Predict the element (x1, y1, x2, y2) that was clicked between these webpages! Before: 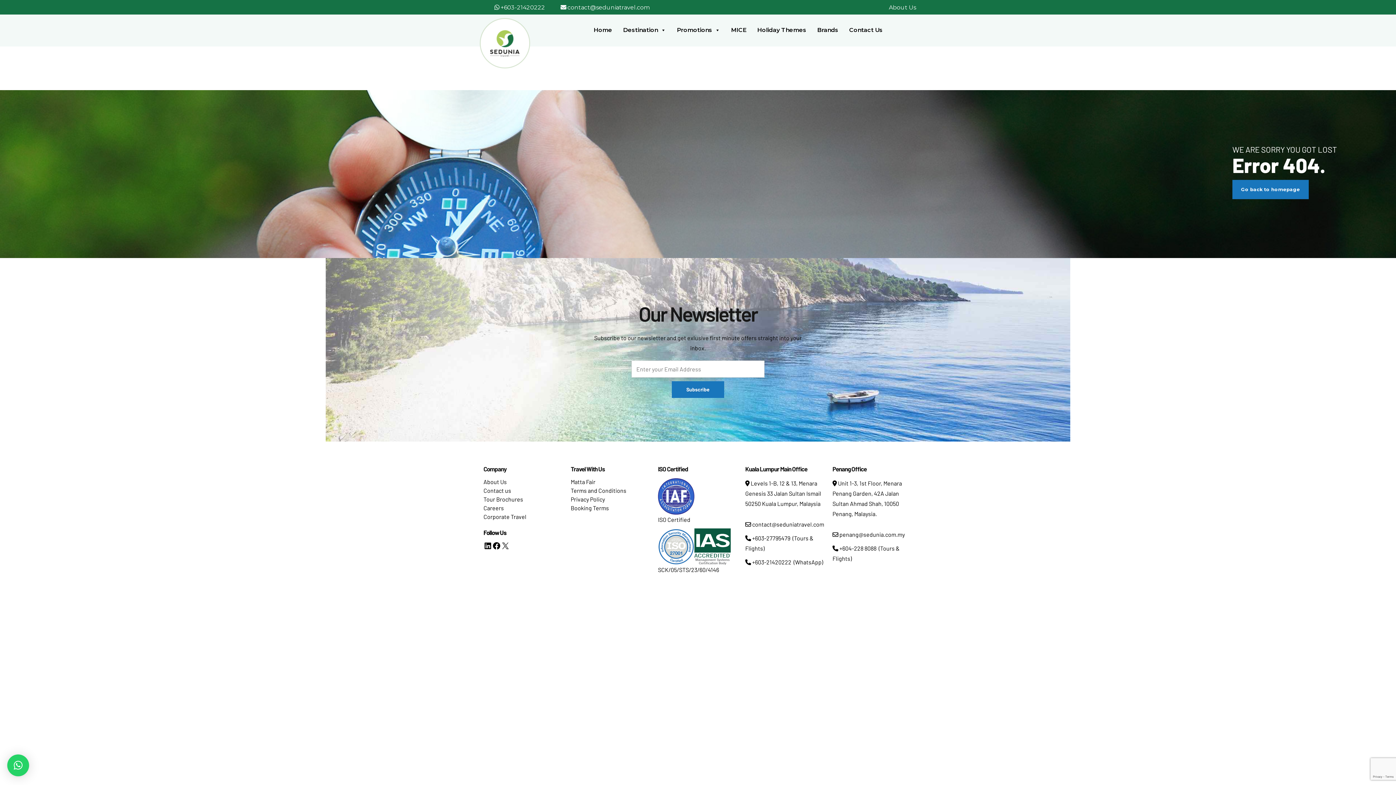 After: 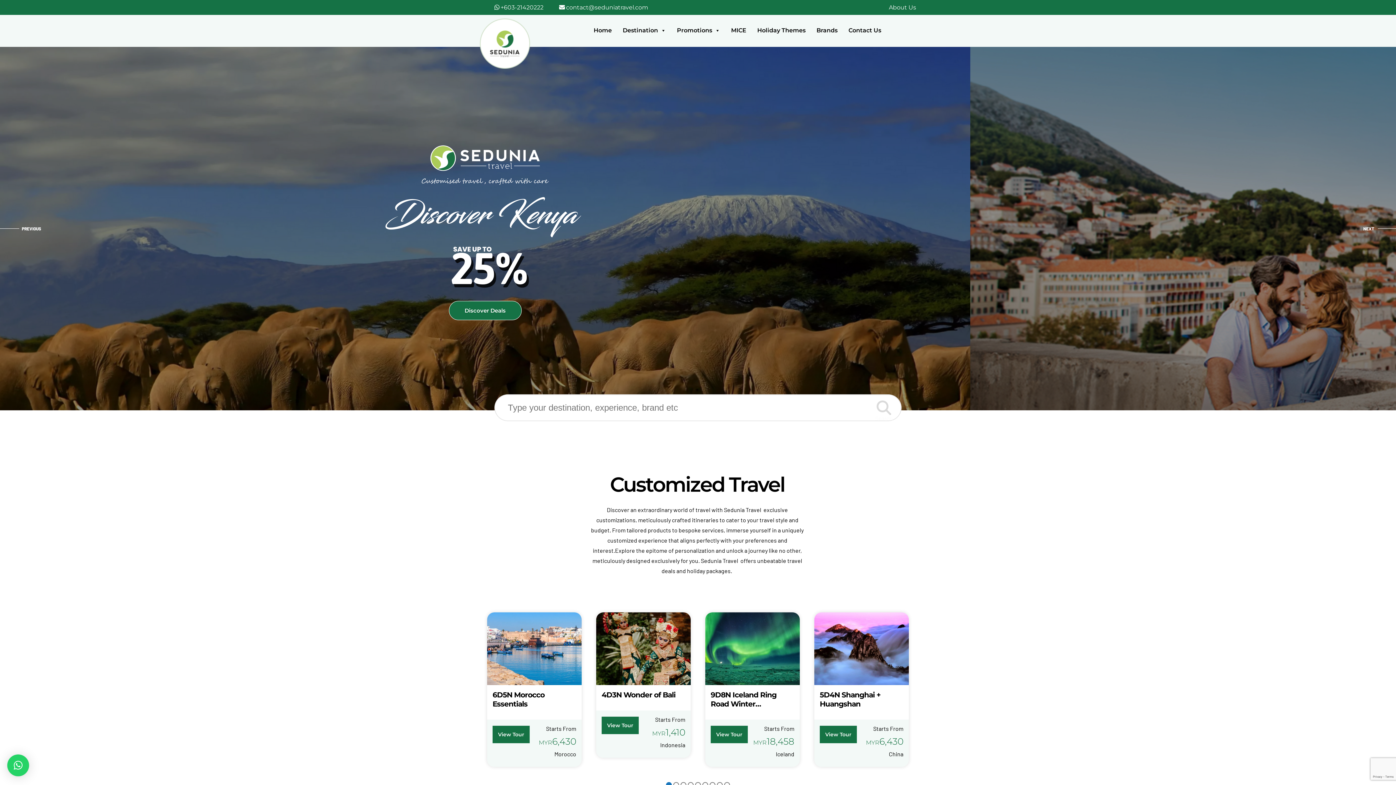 Action: bbox: (1232, 179, 1308, 199) label: Go back to homepage